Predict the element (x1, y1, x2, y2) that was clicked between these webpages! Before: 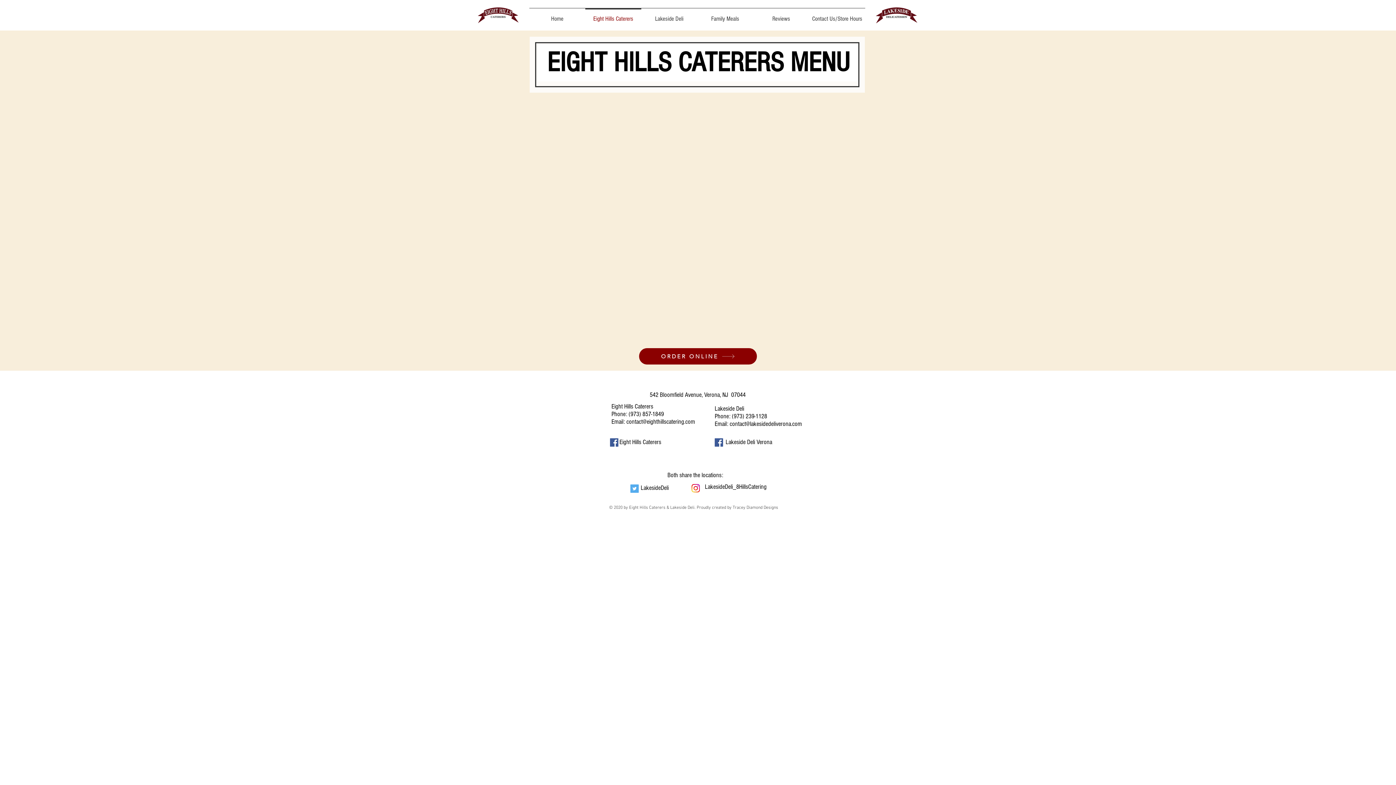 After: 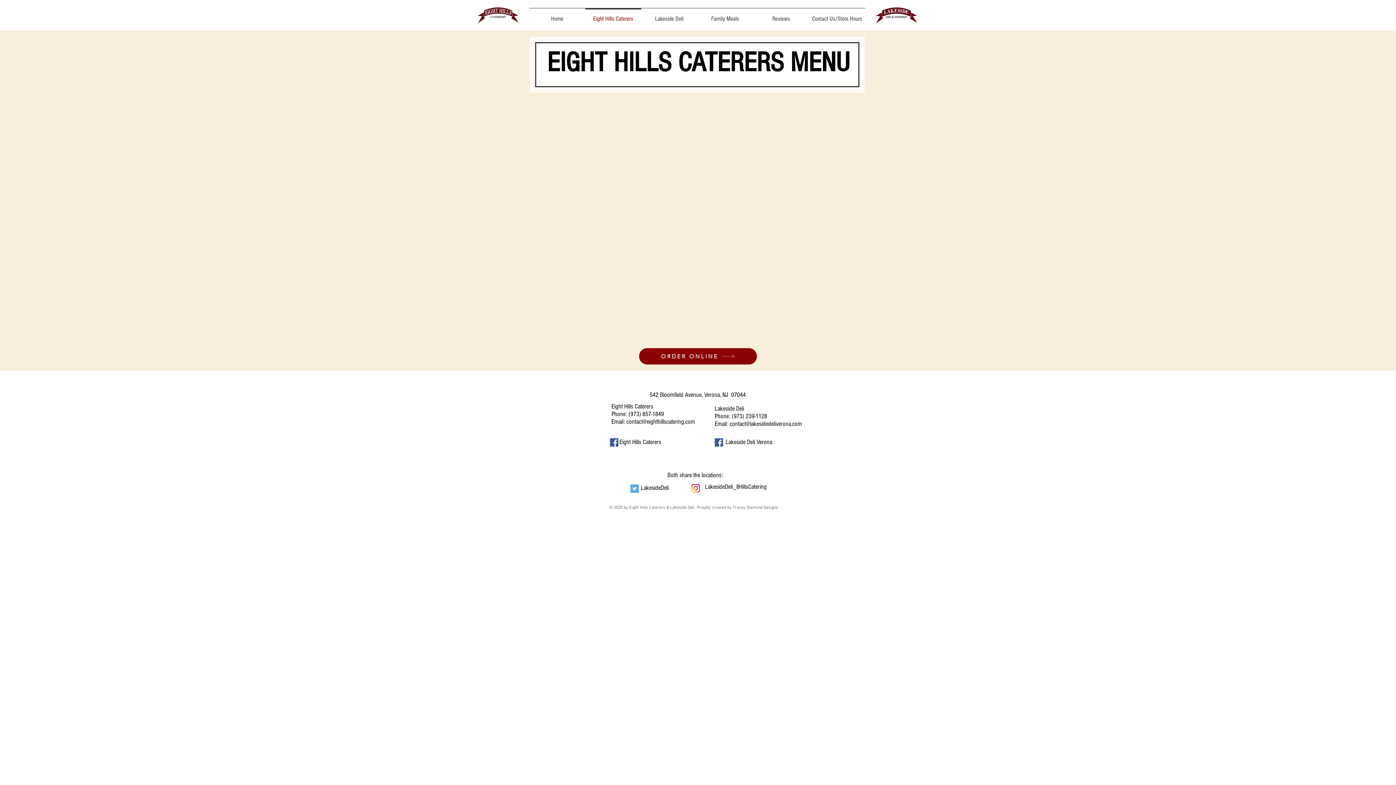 Action: label: contact@lakesidedeliverona.com bbox: (729, 420, 802, 428)